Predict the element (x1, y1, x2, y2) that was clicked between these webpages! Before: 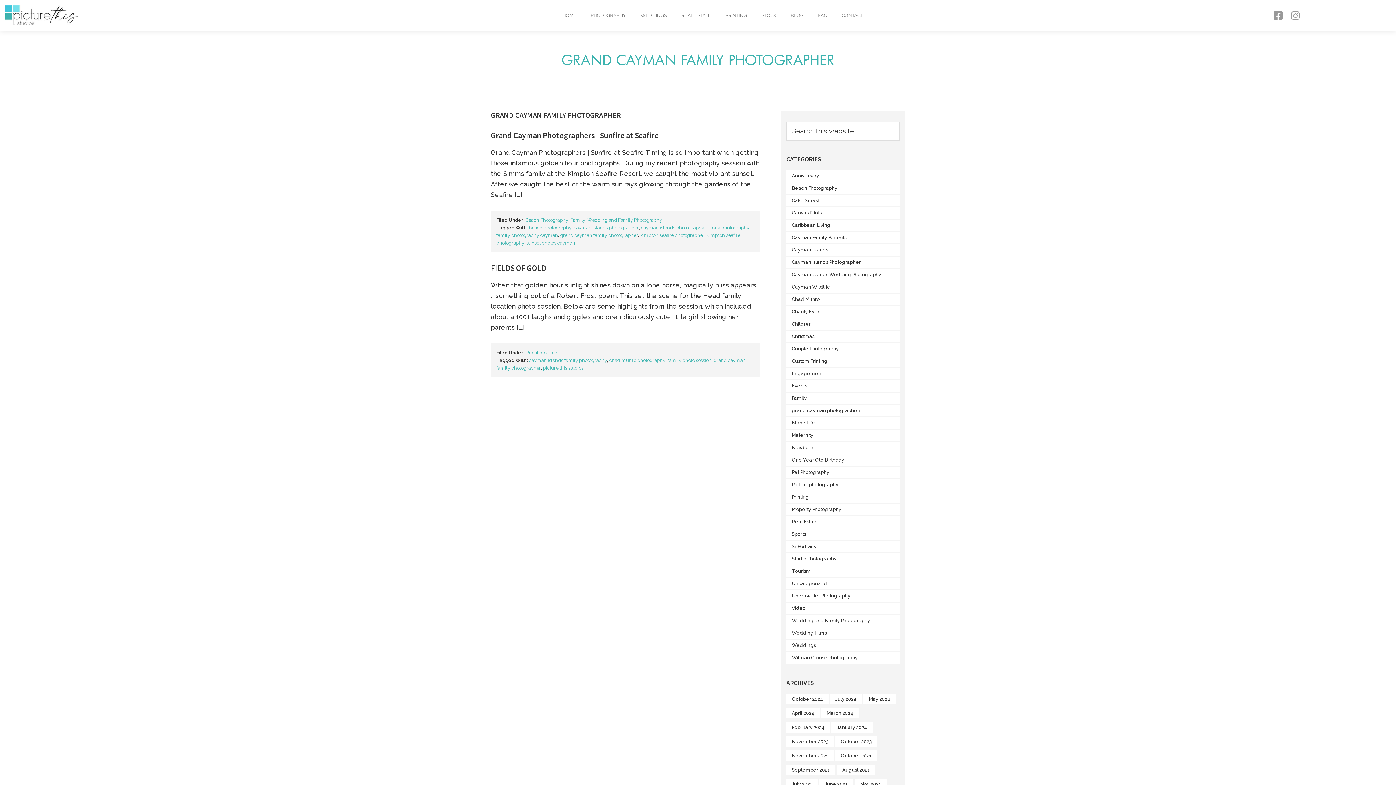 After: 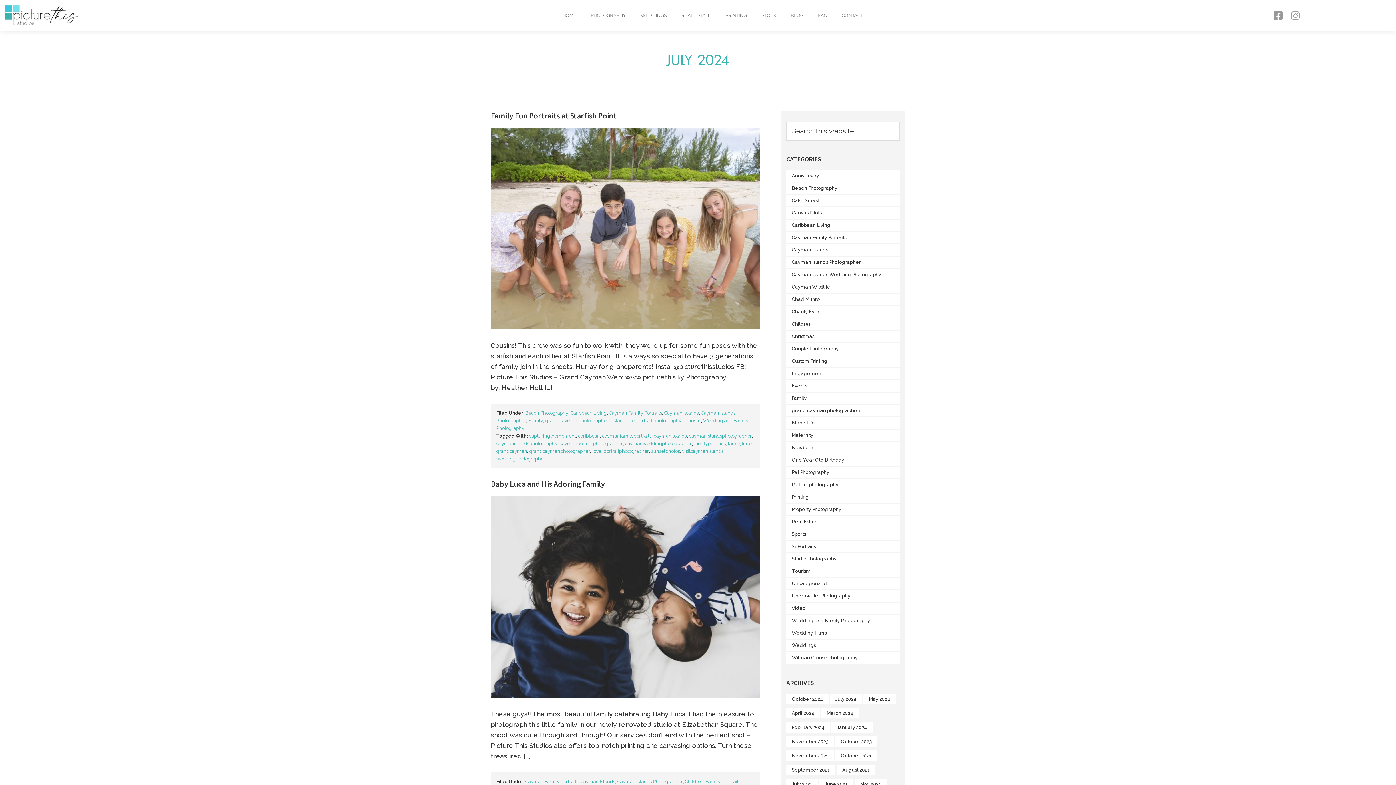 Action: bbox: (830, 694, 862, 704) label: July 2024